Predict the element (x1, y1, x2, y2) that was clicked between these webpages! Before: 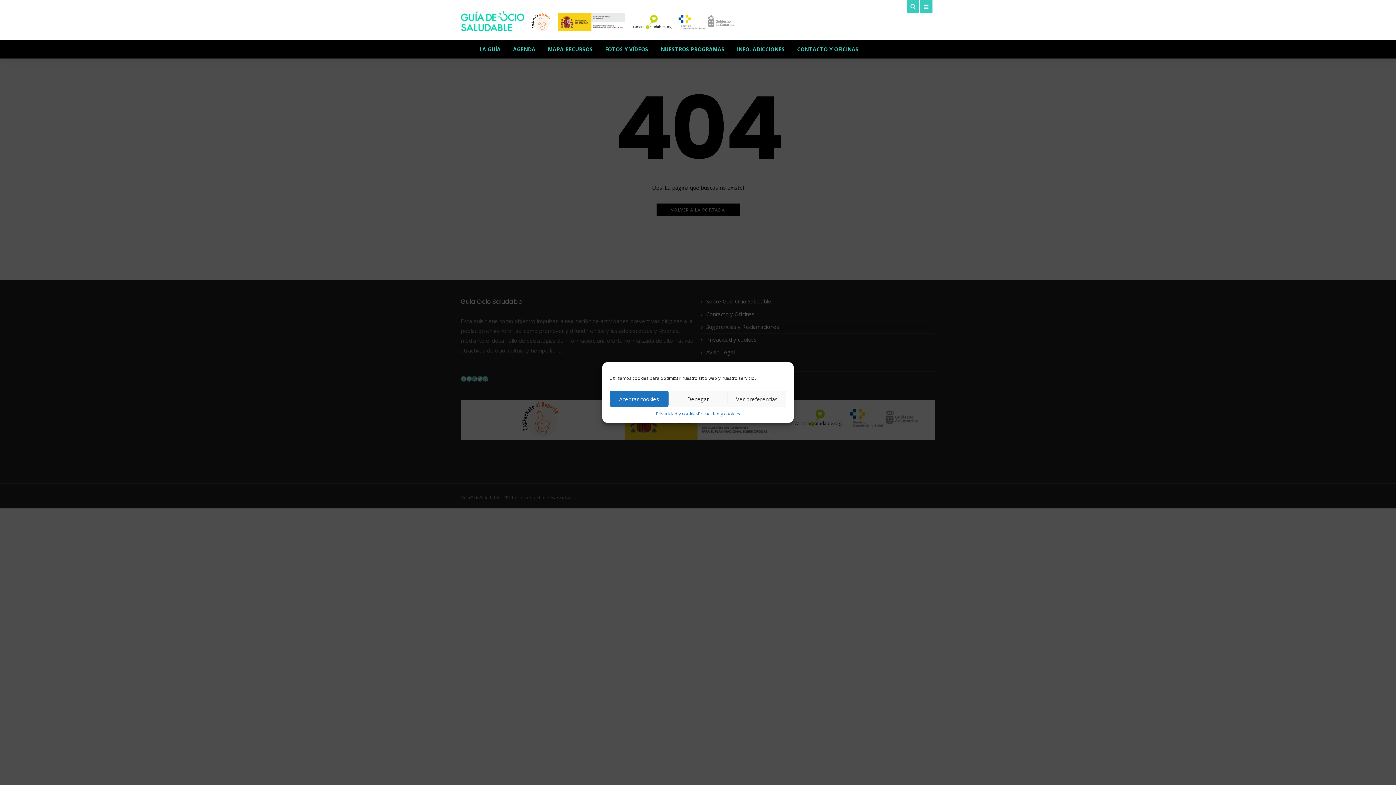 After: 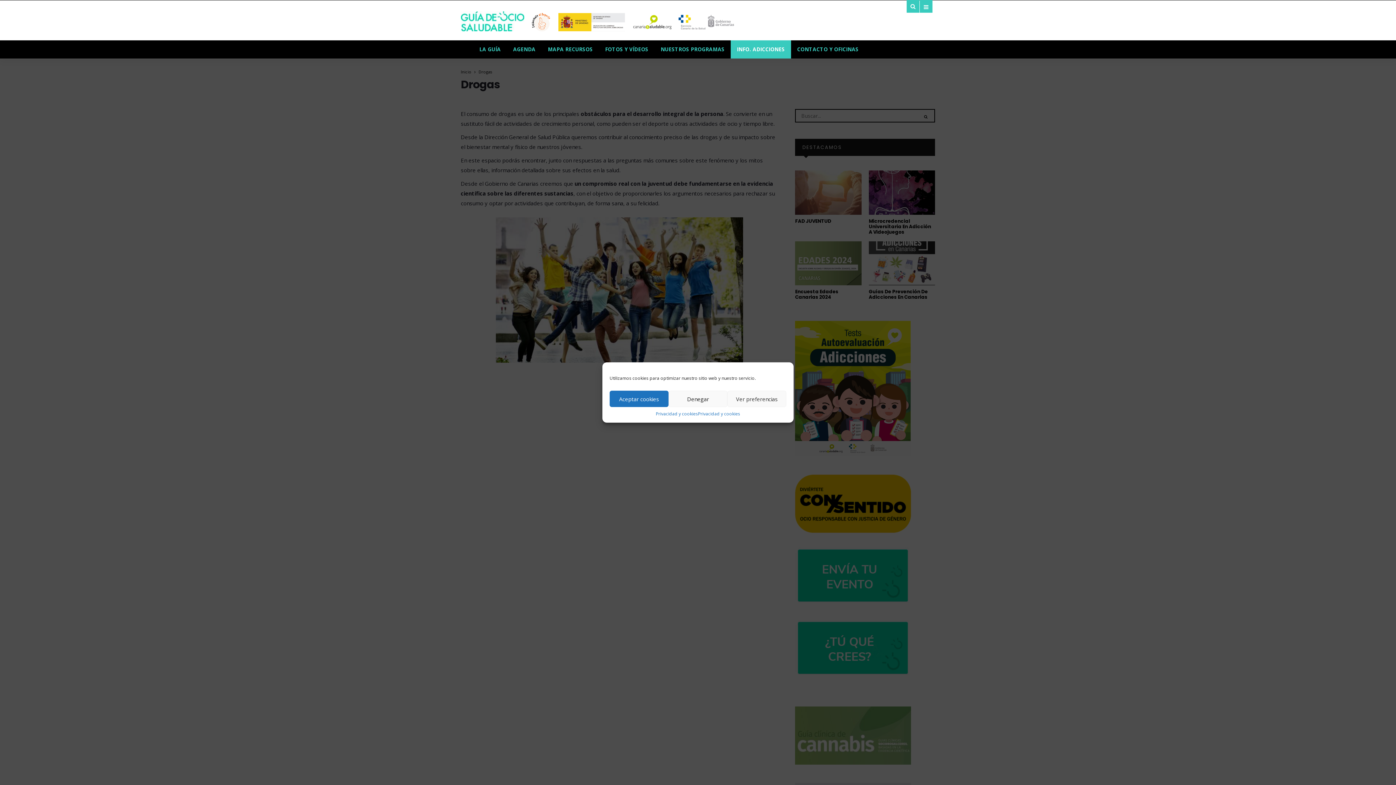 Action: bbox: (730, 40, 791, 58) label: INFO. ADICCIONES